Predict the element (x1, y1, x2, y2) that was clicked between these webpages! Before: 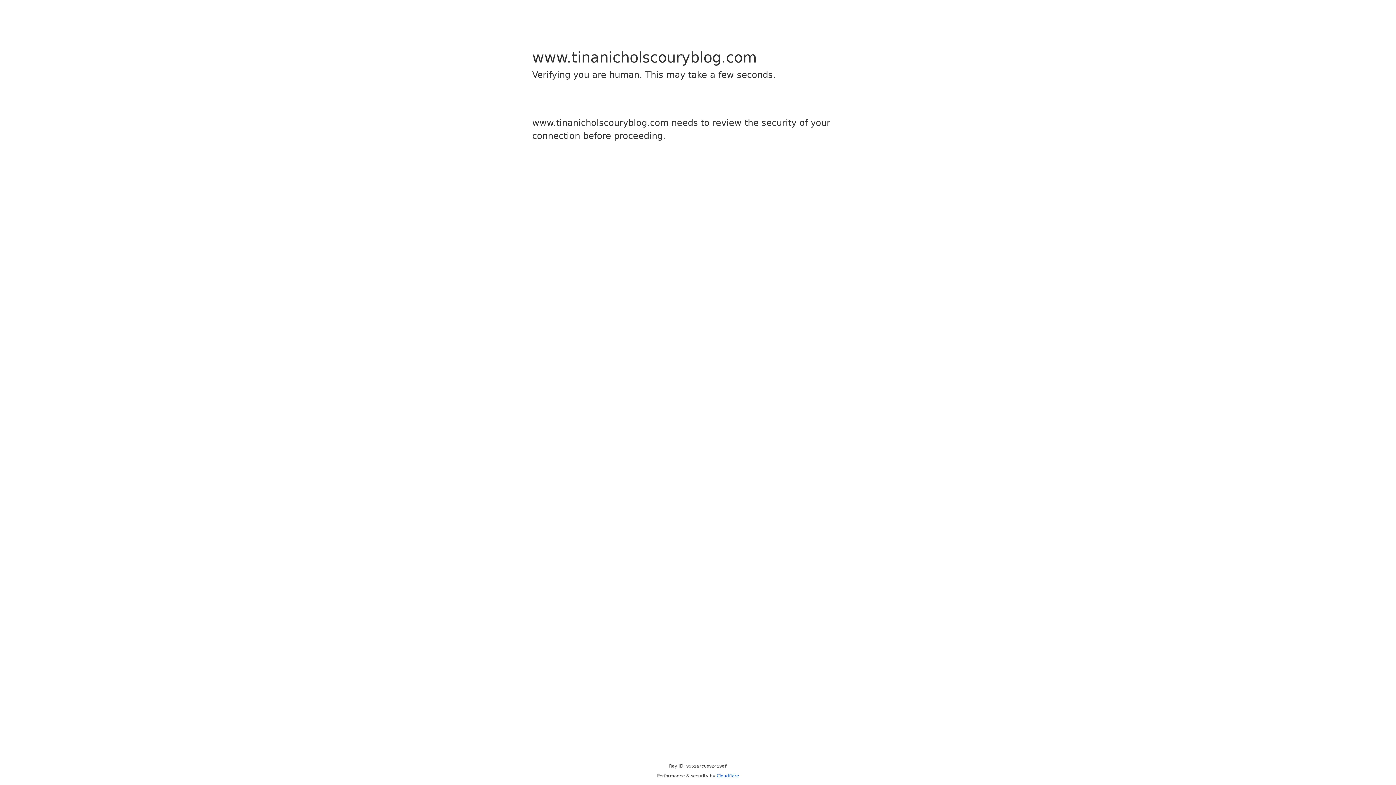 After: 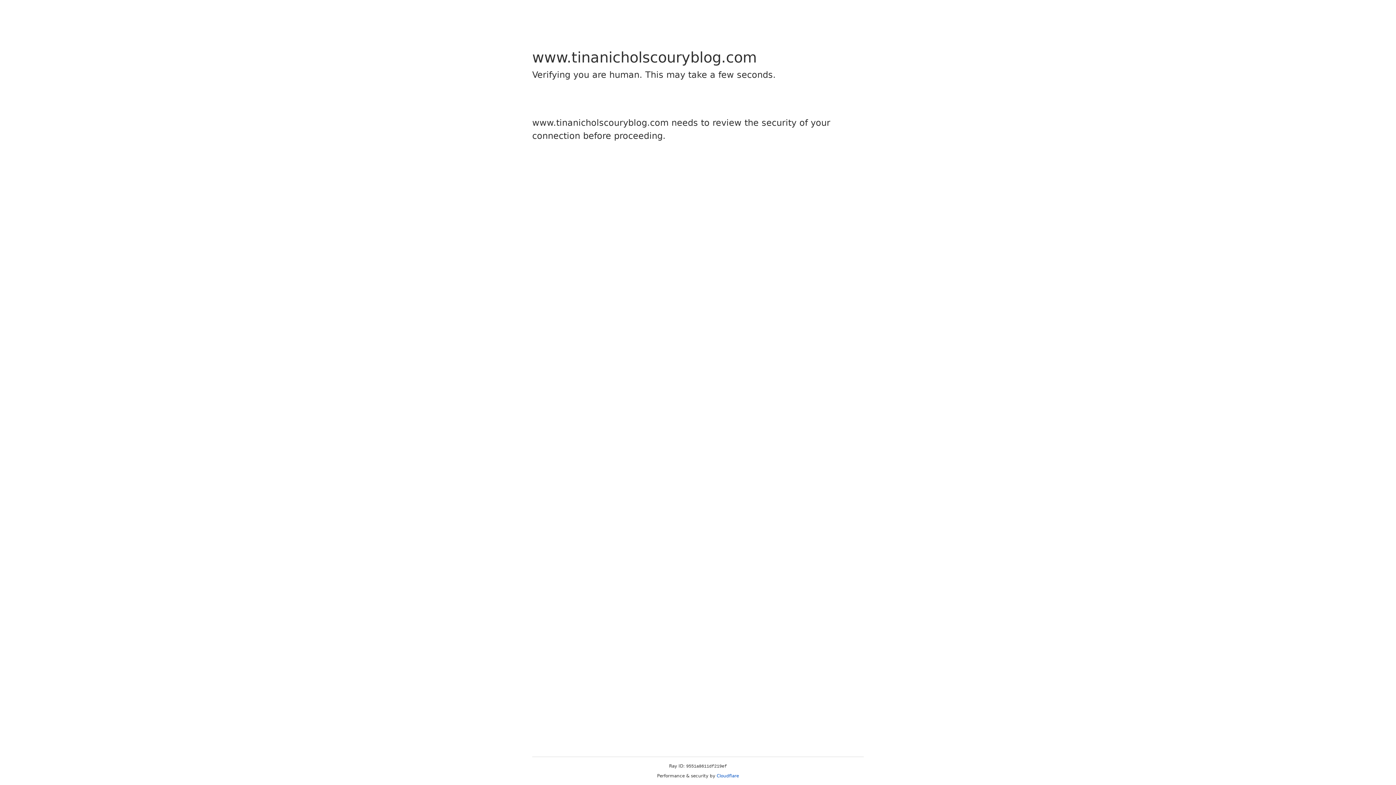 Action: label: Cloudflare bbox: (716, 773, 739, 778)